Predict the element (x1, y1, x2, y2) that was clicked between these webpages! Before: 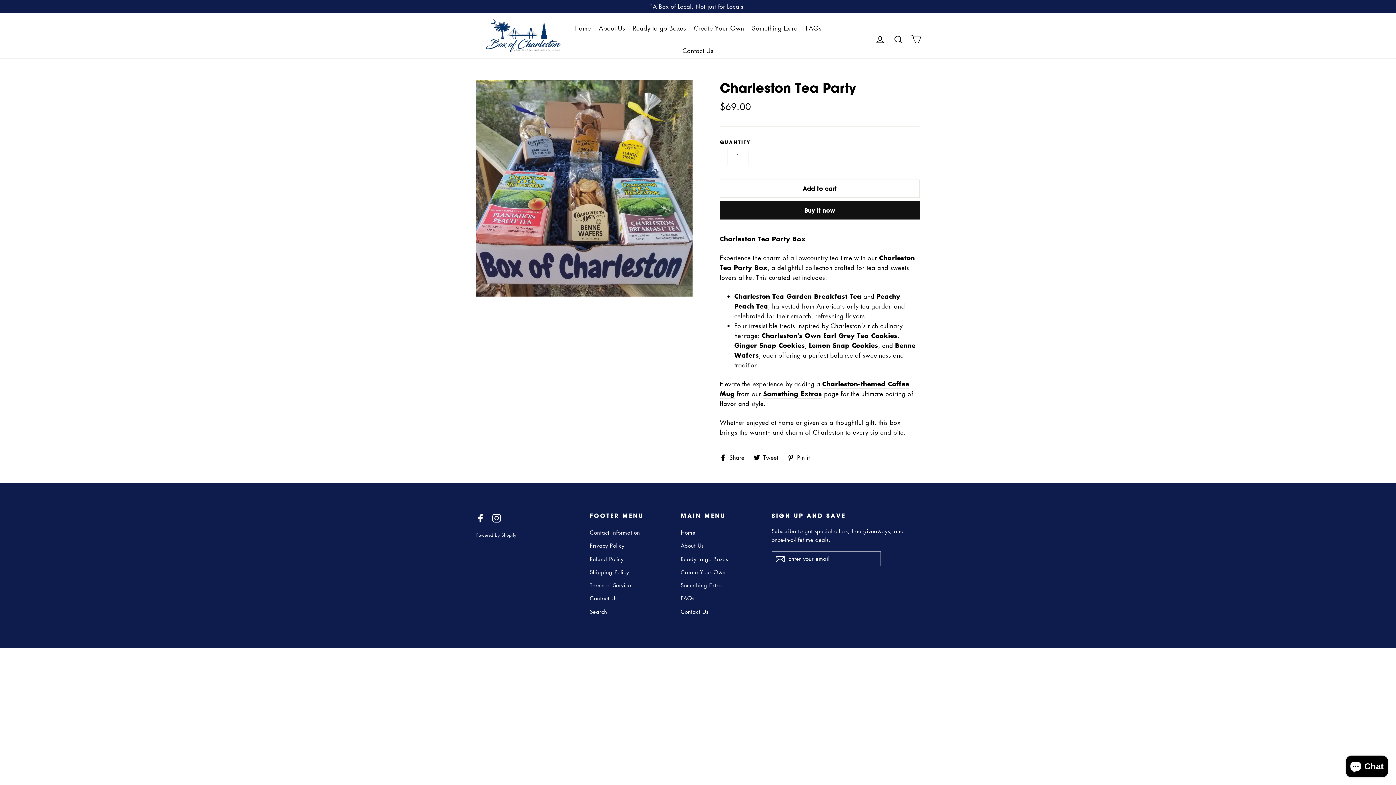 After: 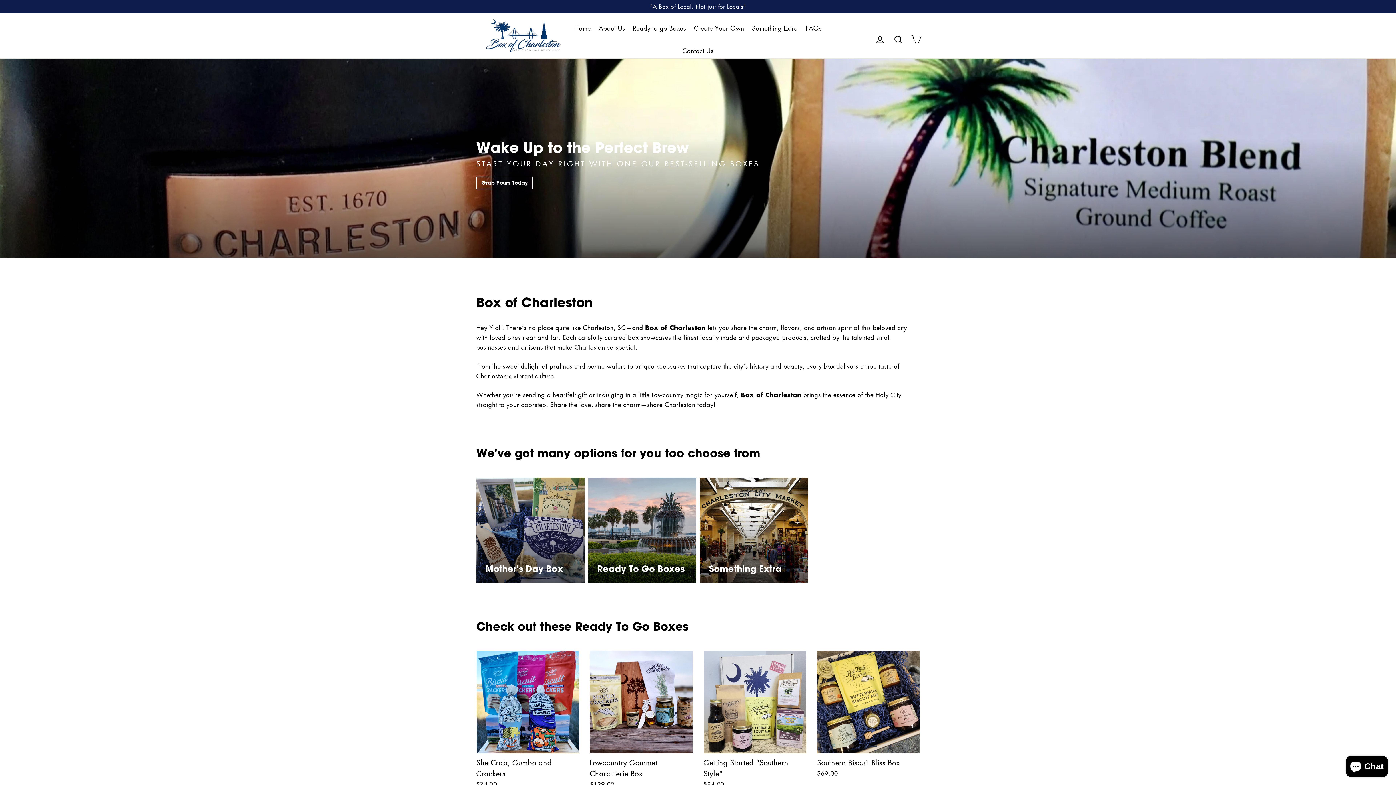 Action: bbox: (571, 20, 594, 35) label: Home